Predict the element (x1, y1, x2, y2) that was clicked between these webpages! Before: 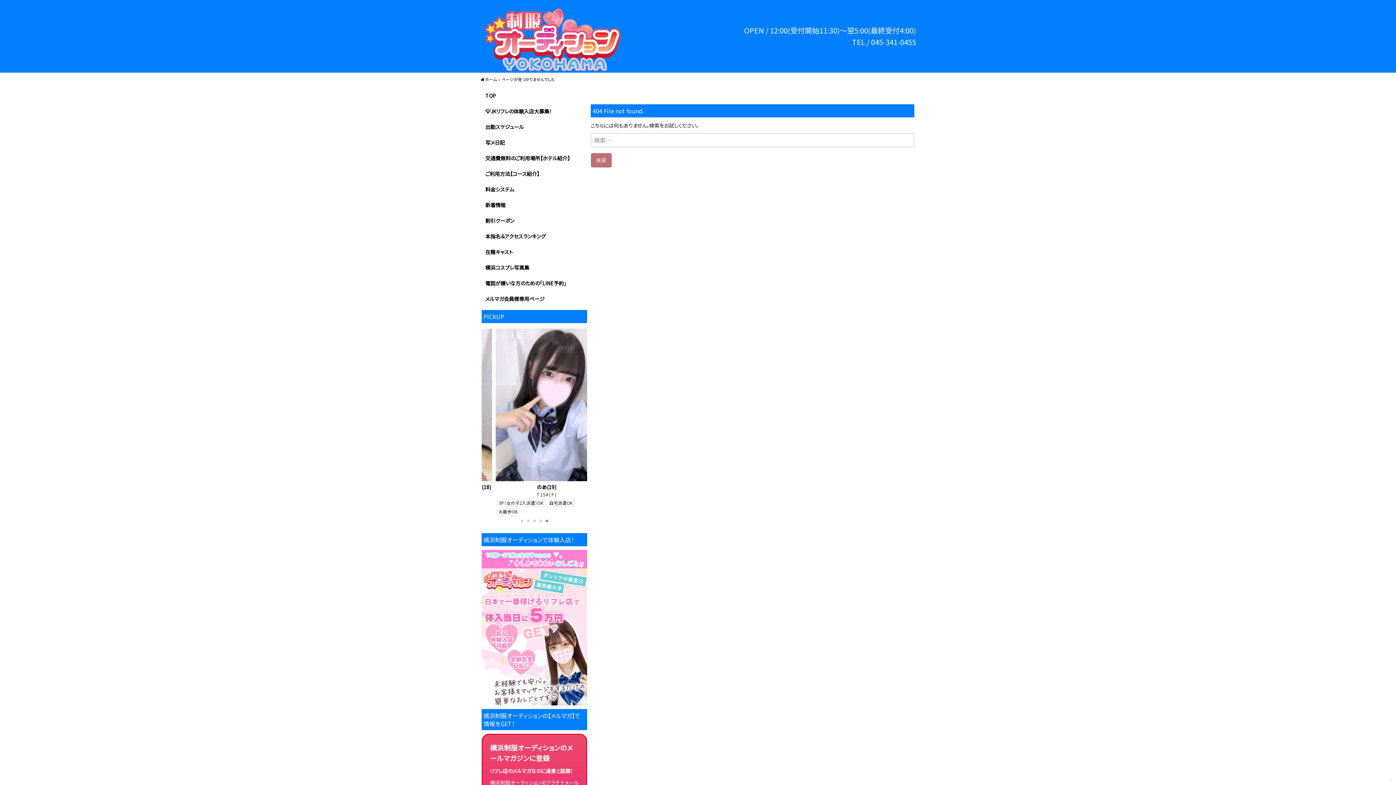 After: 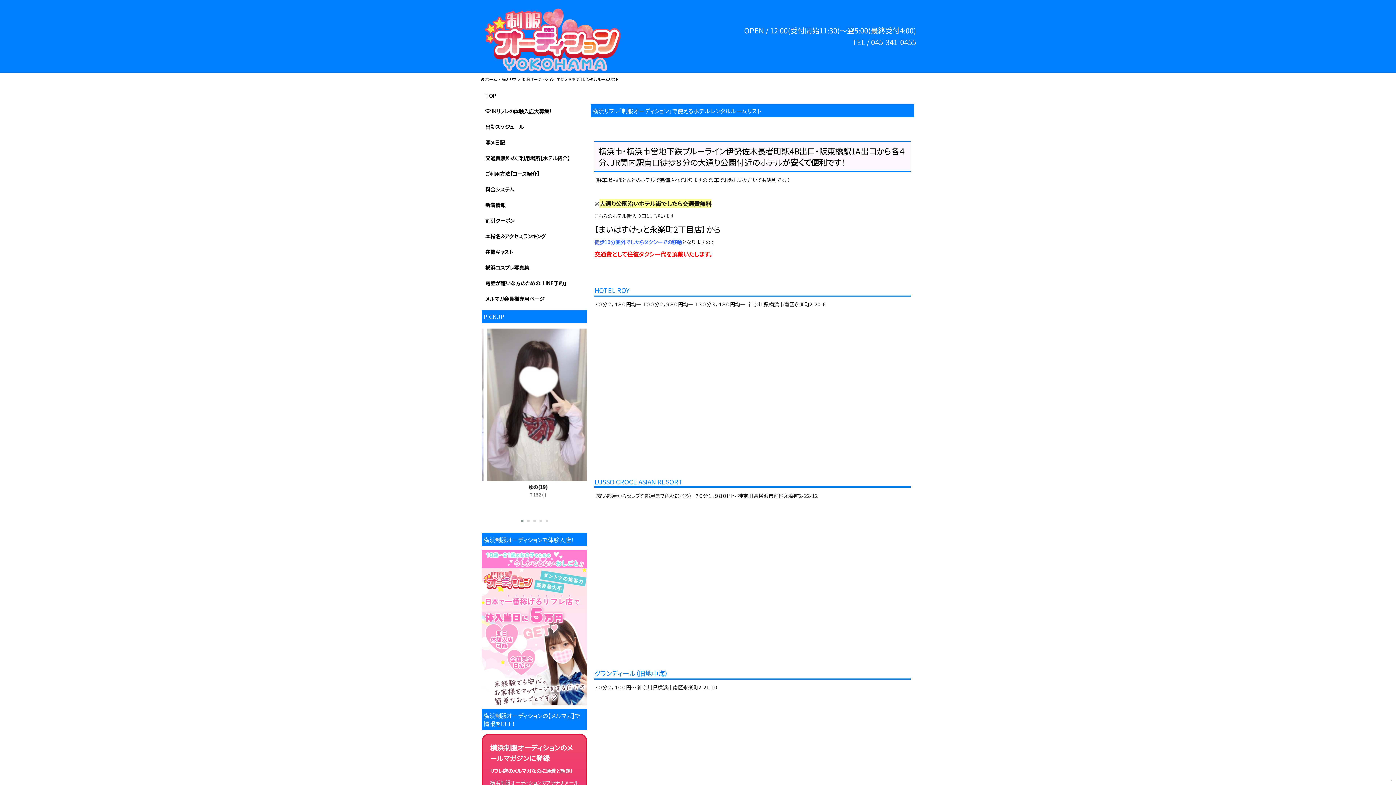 Action: label: 交通費無料のご利用場所【ホテル紹介】 bbox: (481, 150, 587, 165)